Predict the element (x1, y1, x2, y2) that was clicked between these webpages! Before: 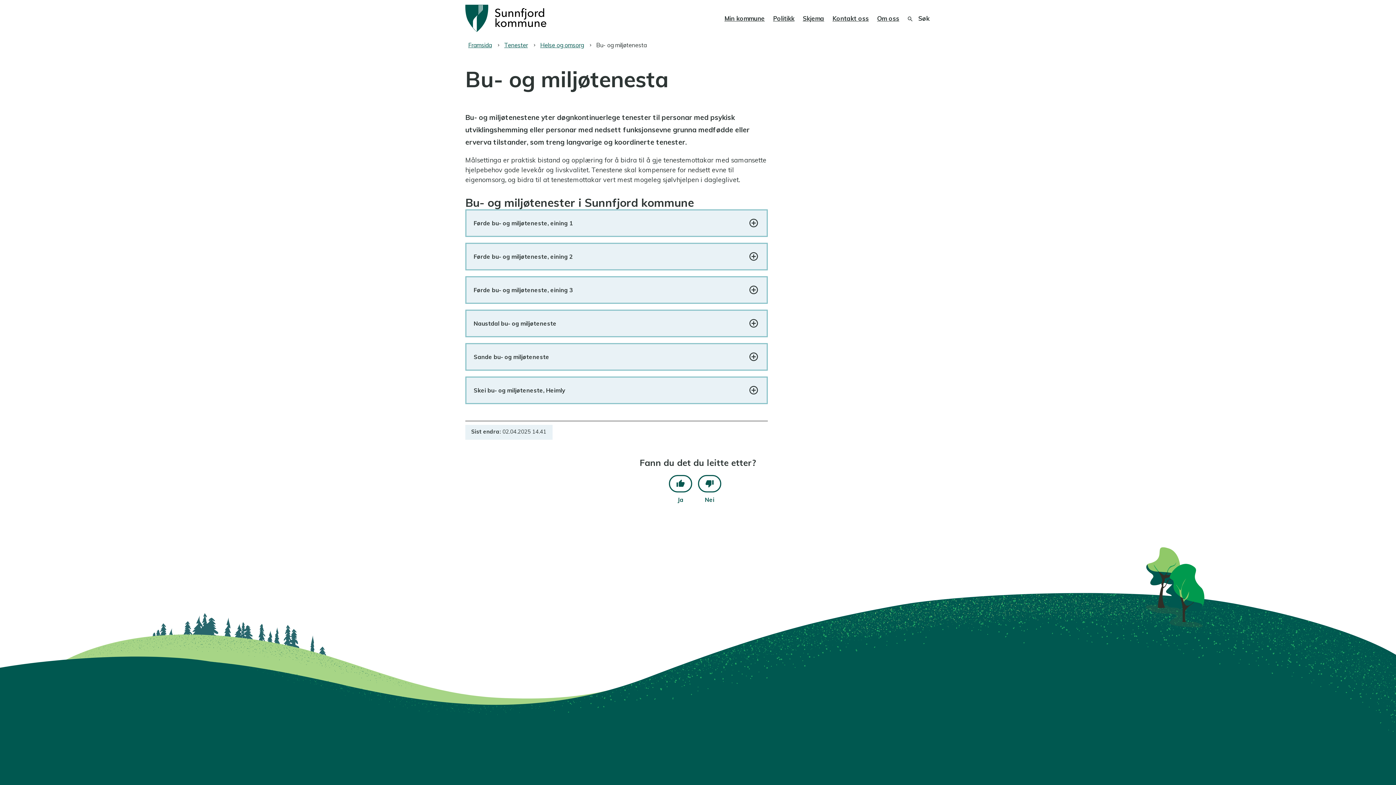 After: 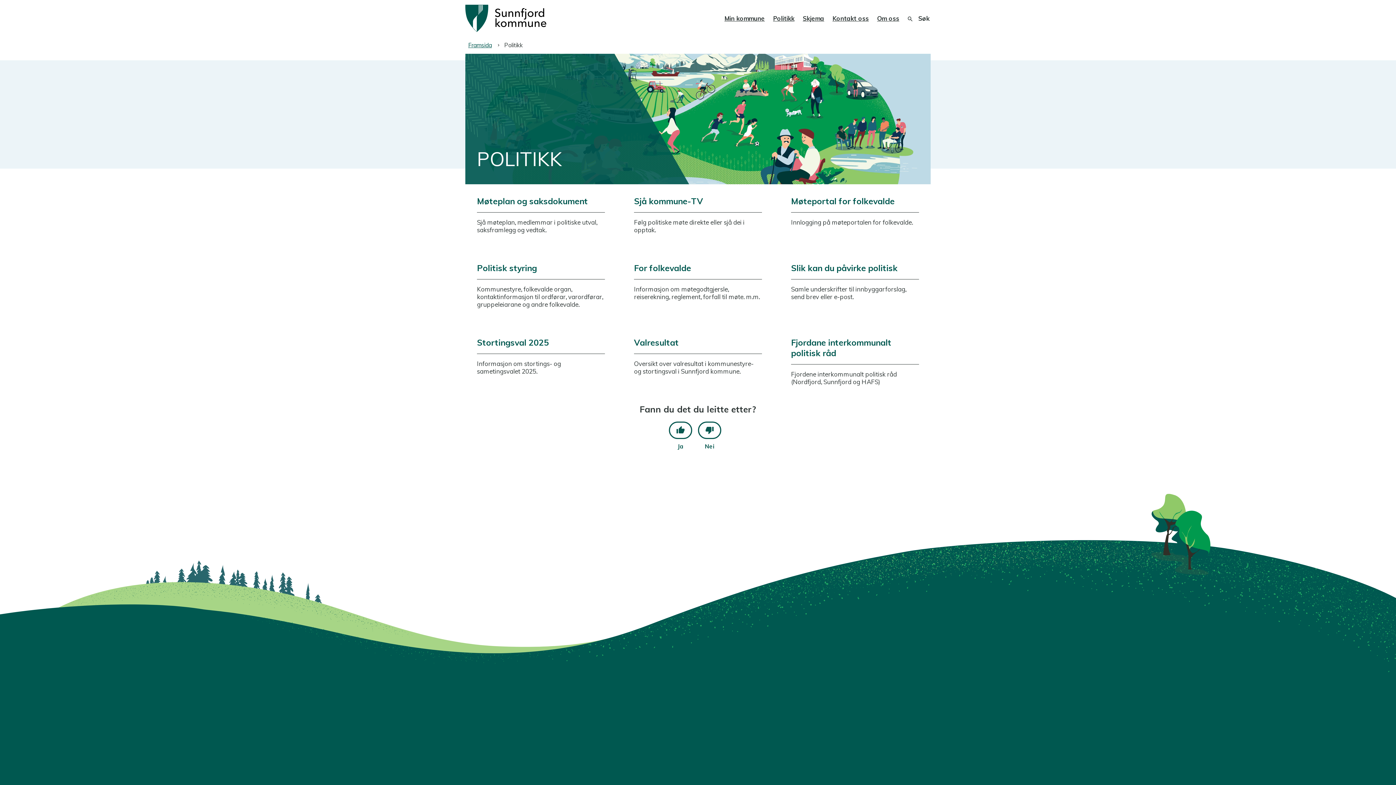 Action: bbox: (772, 13, 795, 23) label: Politikk